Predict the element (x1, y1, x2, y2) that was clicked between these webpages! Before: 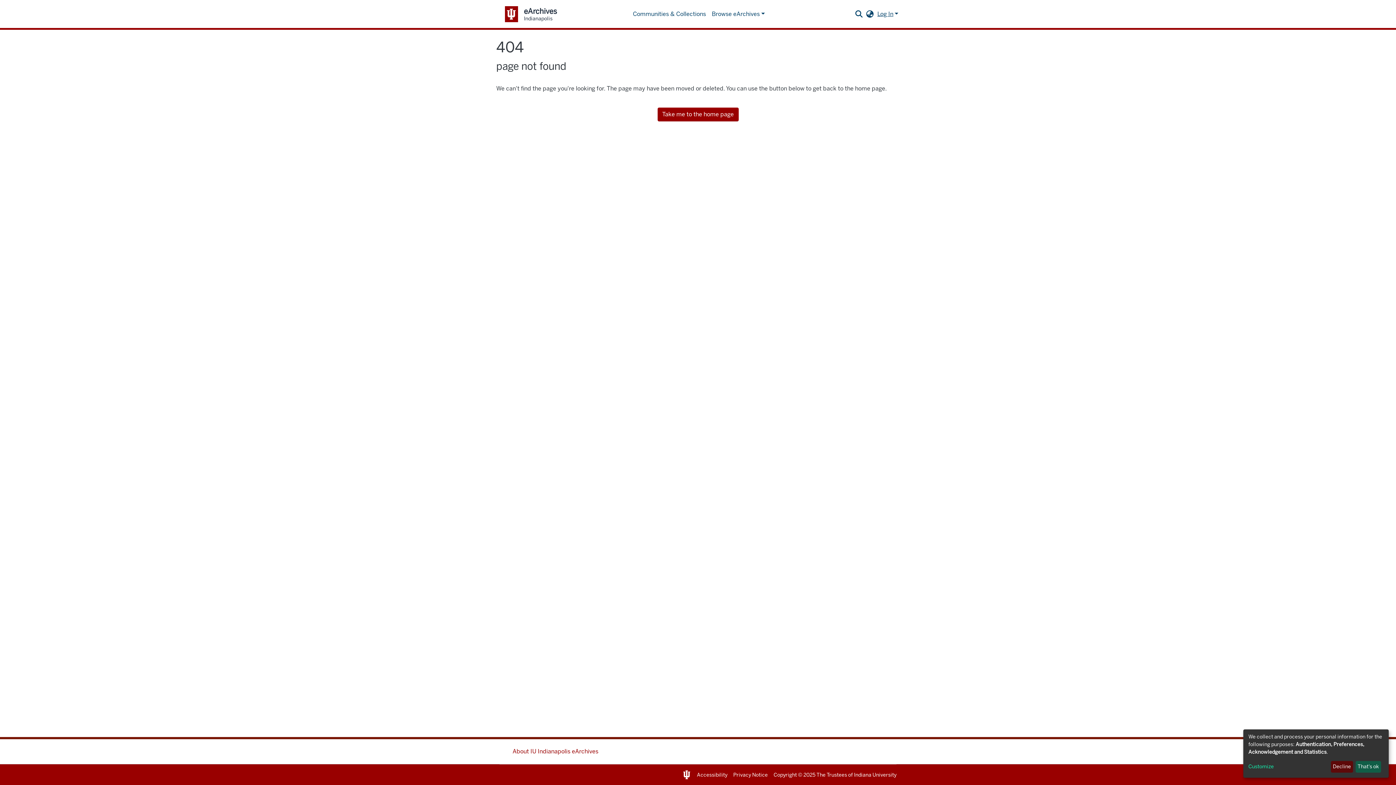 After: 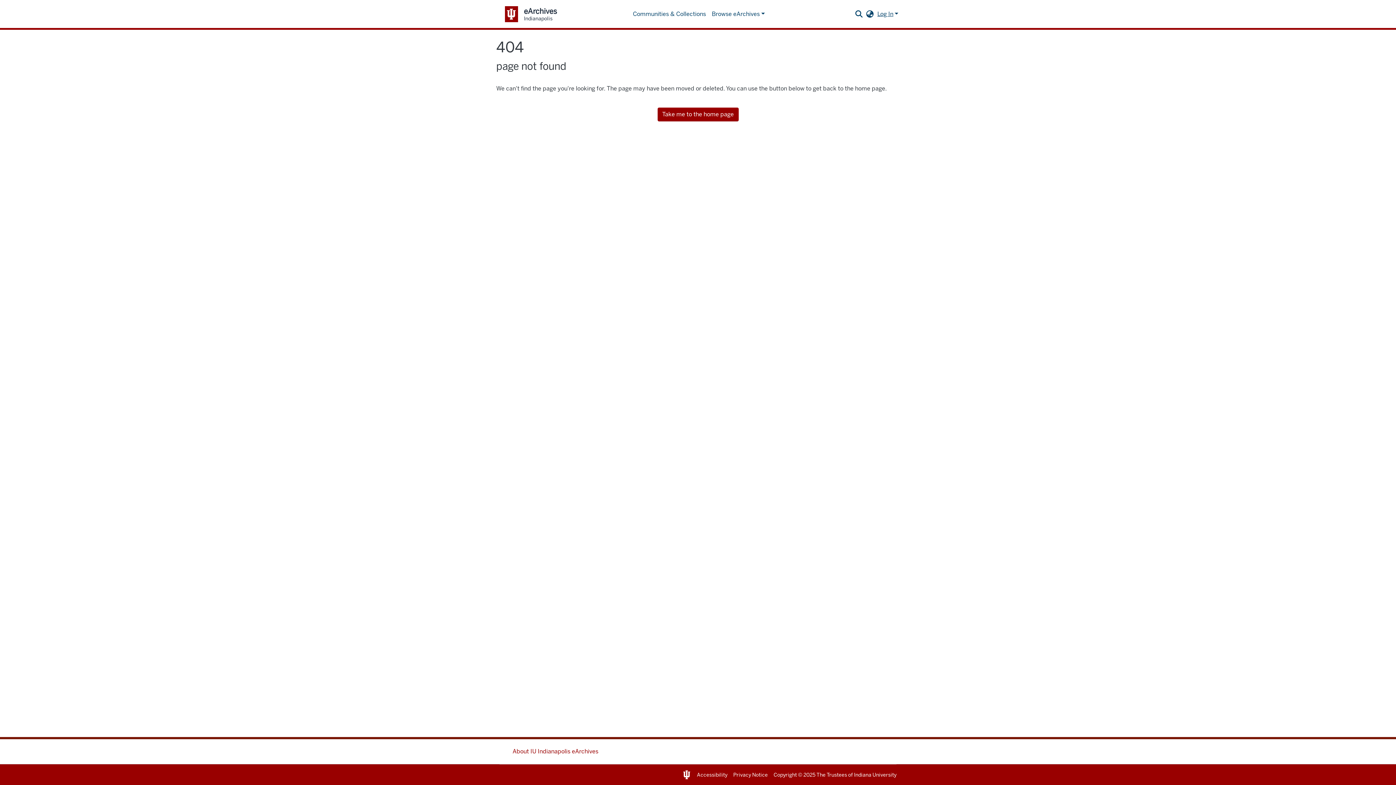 Action: label: Decline bbox: (1331, 761, 1353, 773)